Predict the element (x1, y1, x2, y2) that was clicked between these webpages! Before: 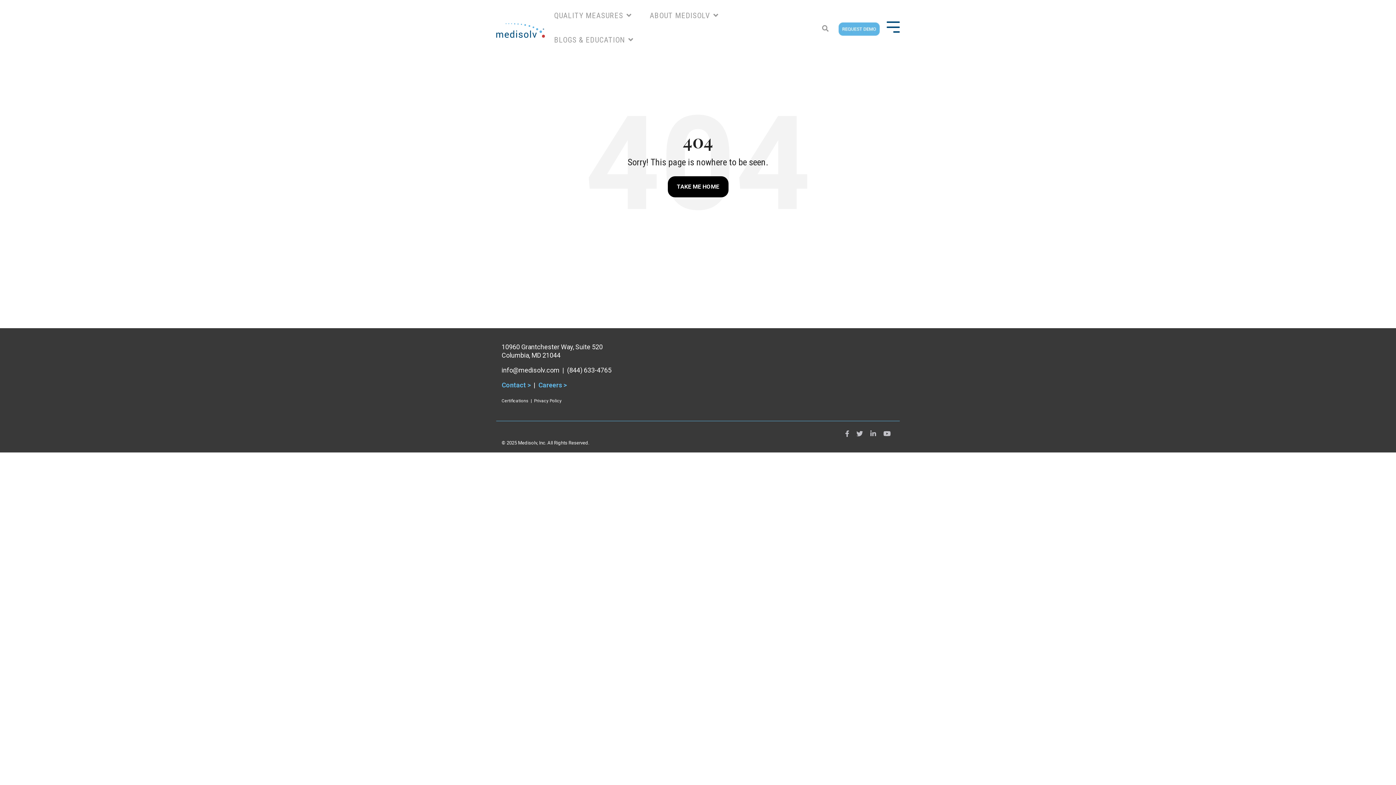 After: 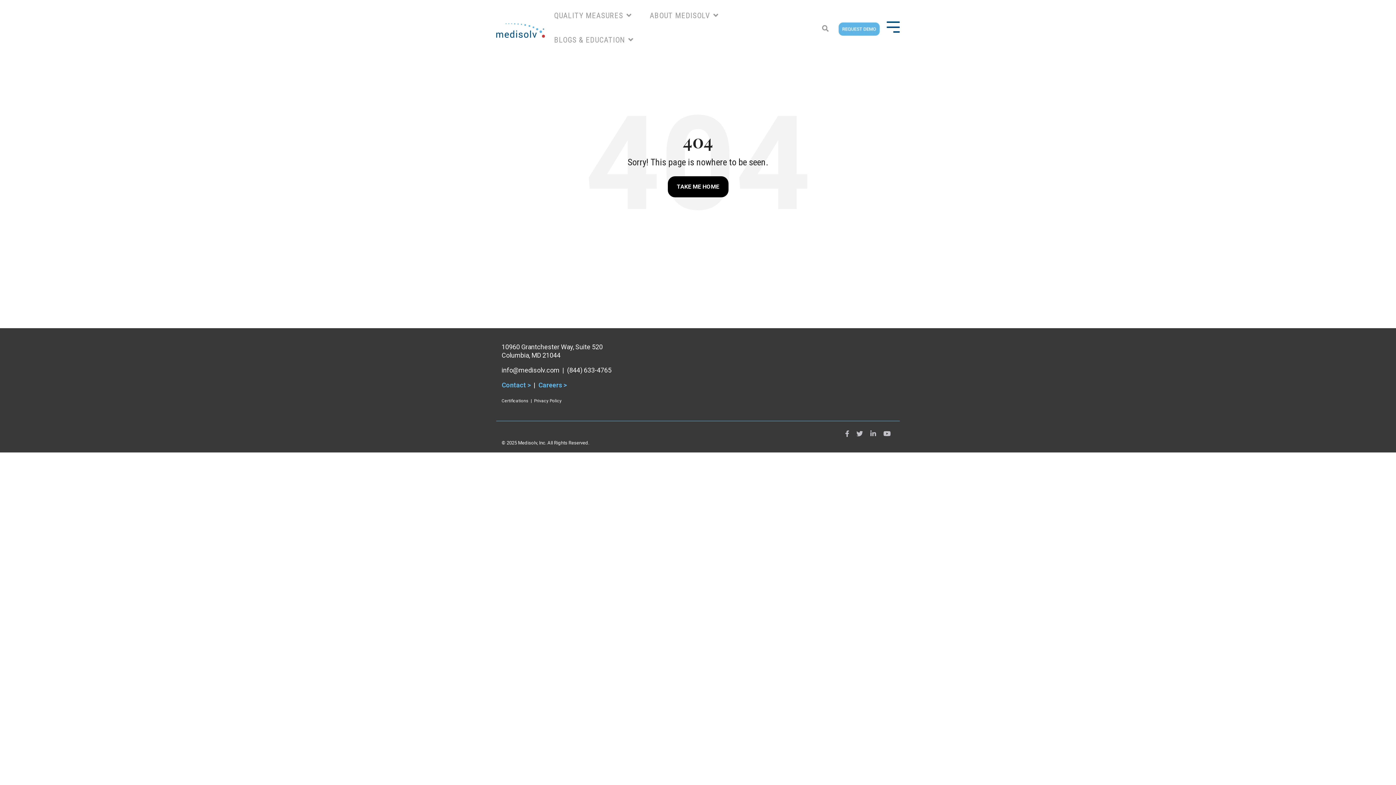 Action: label: Careers > bbox: (538, 381, 566, 389)